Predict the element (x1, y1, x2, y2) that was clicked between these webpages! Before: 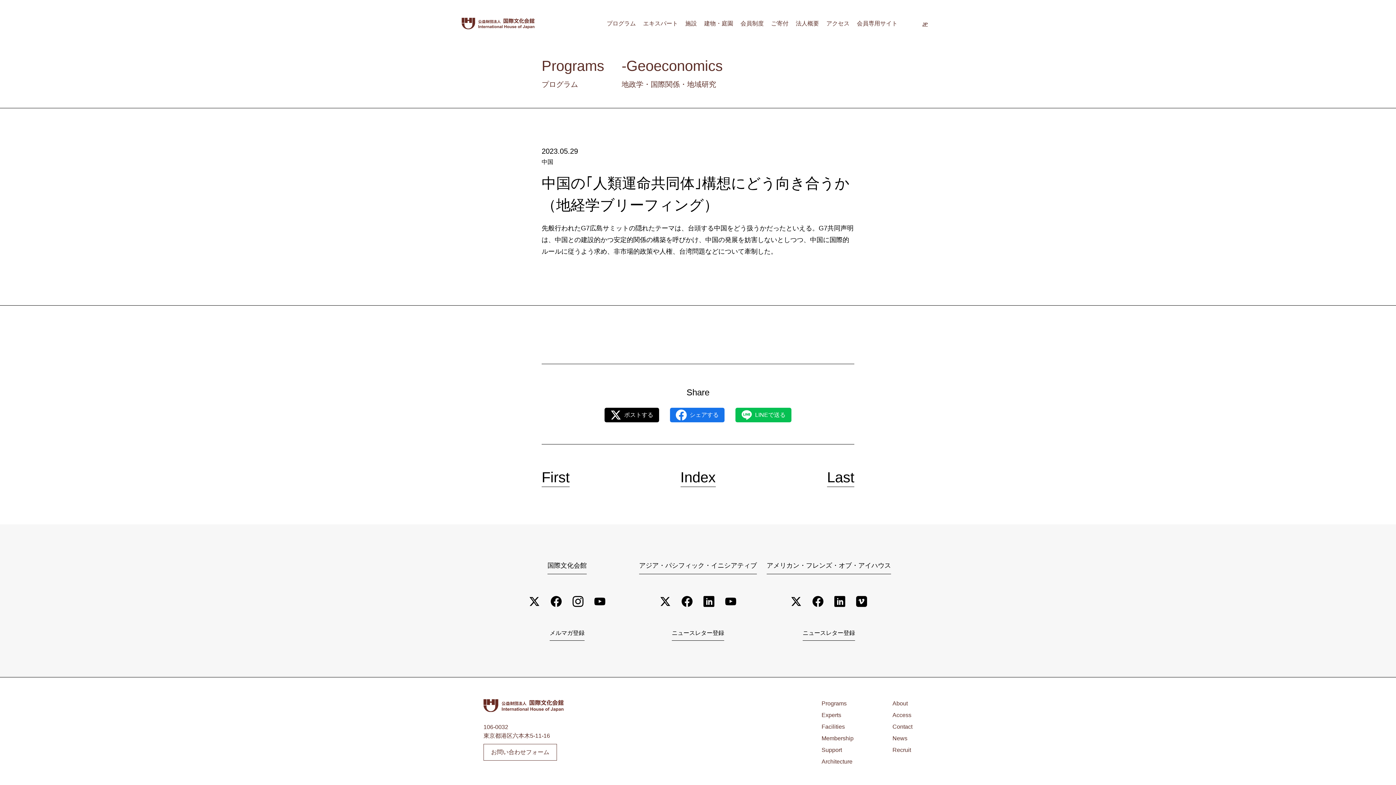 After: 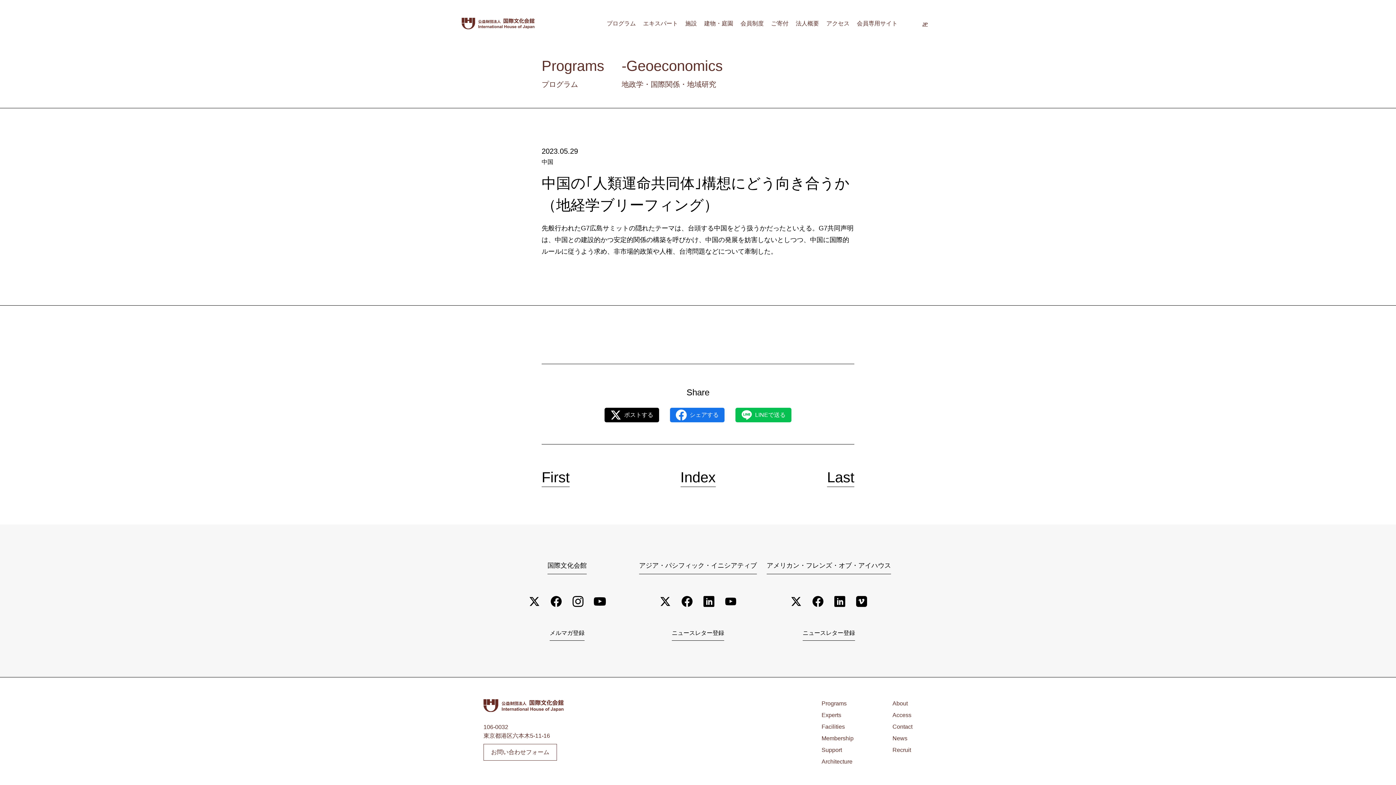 Action: bbox: (594, 596, 605, 607)